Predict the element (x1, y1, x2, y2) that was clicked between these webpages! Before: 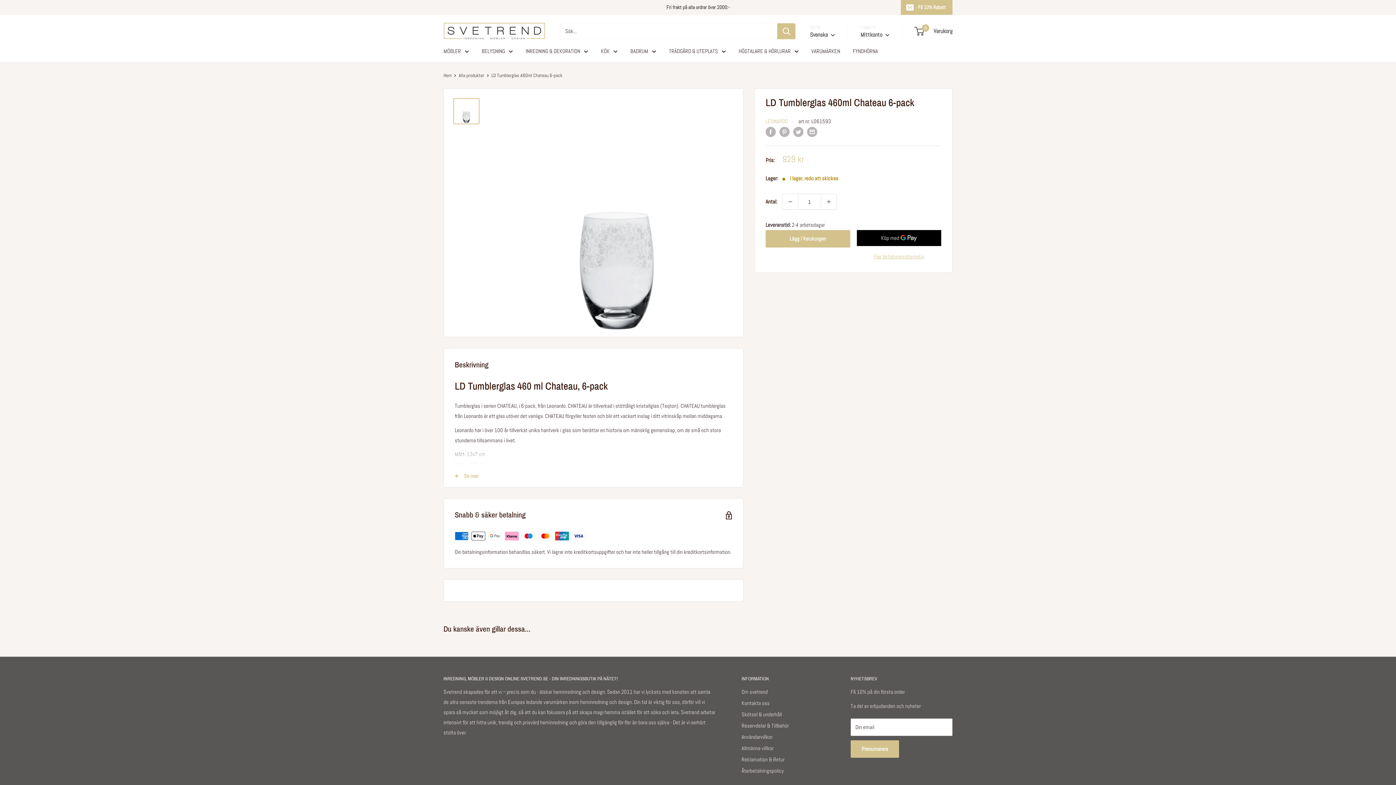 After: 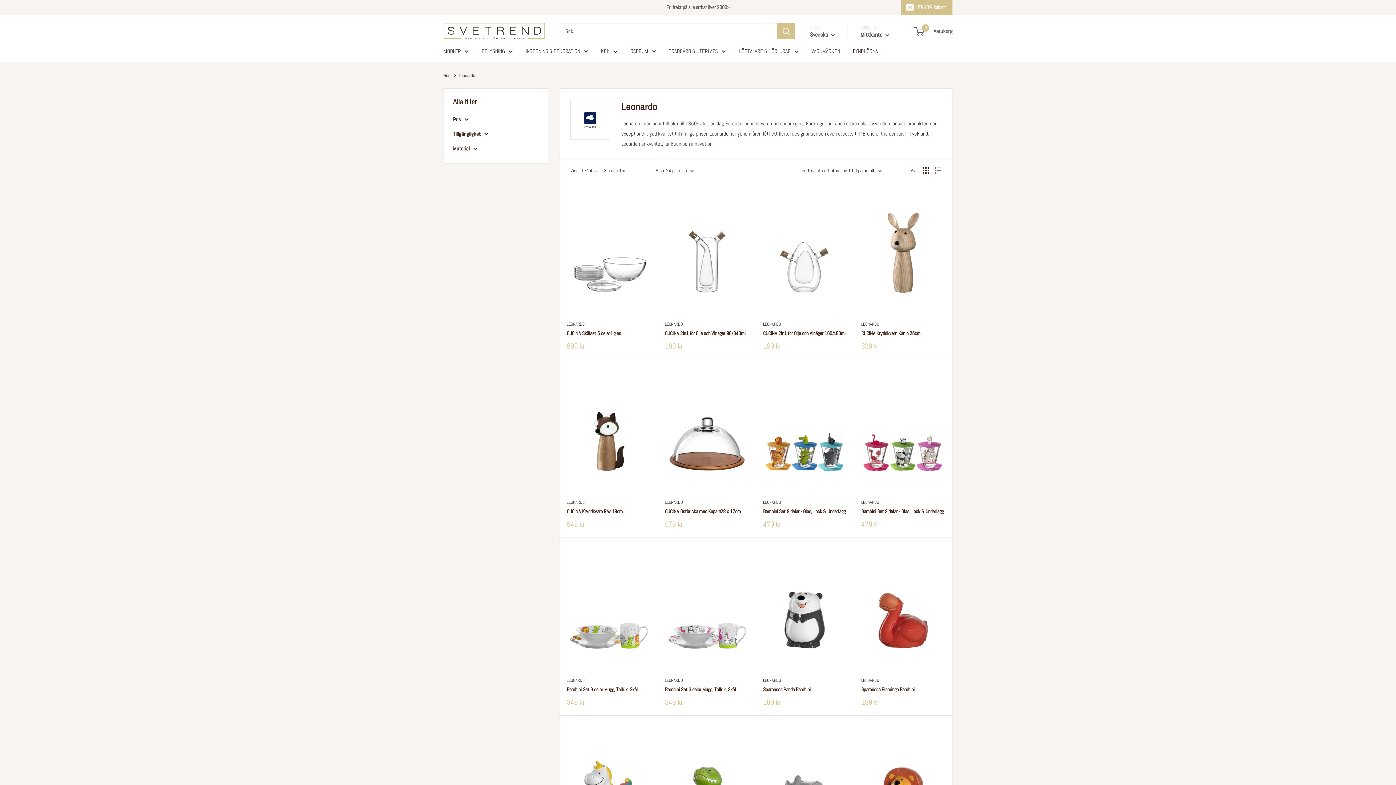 Action: label: LEONARDO bbox: (765, 117, 788, 124)